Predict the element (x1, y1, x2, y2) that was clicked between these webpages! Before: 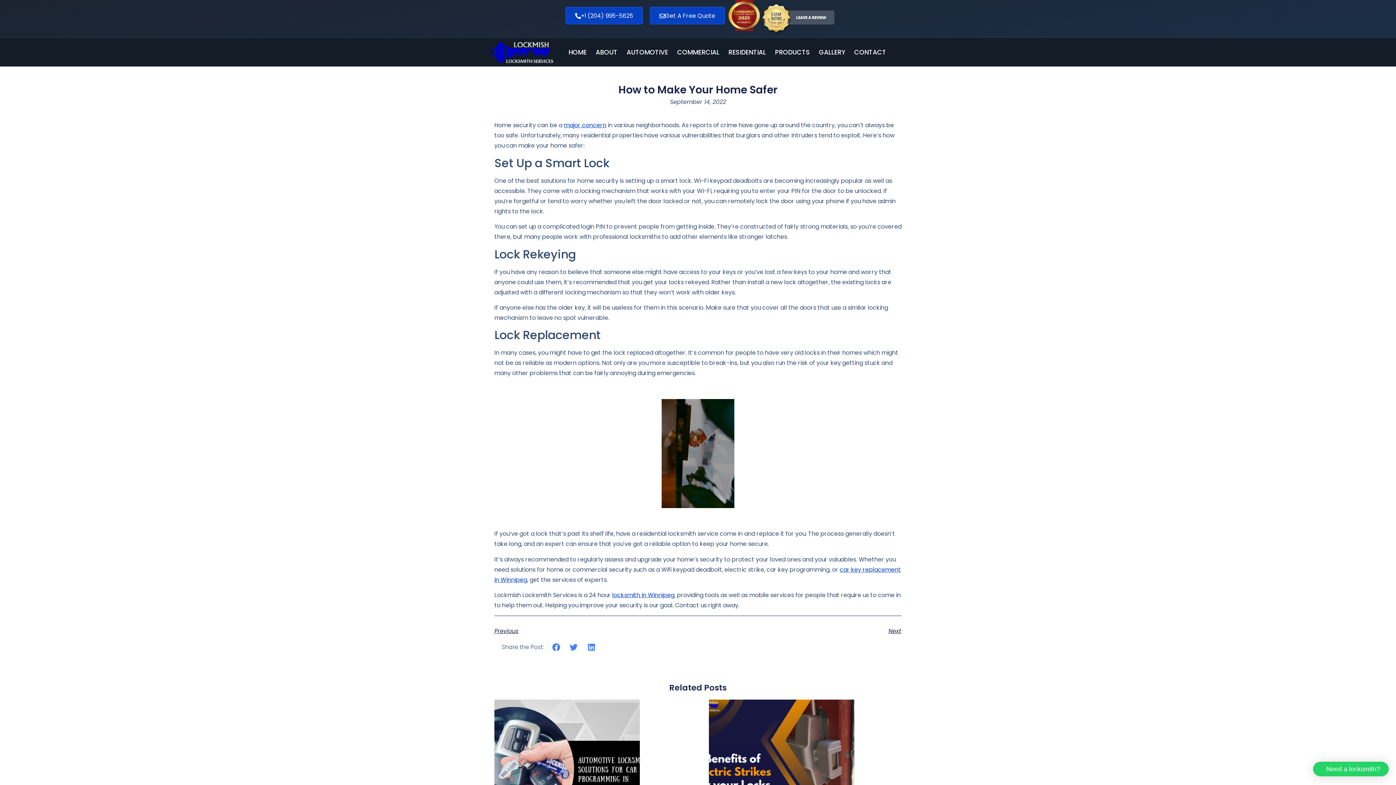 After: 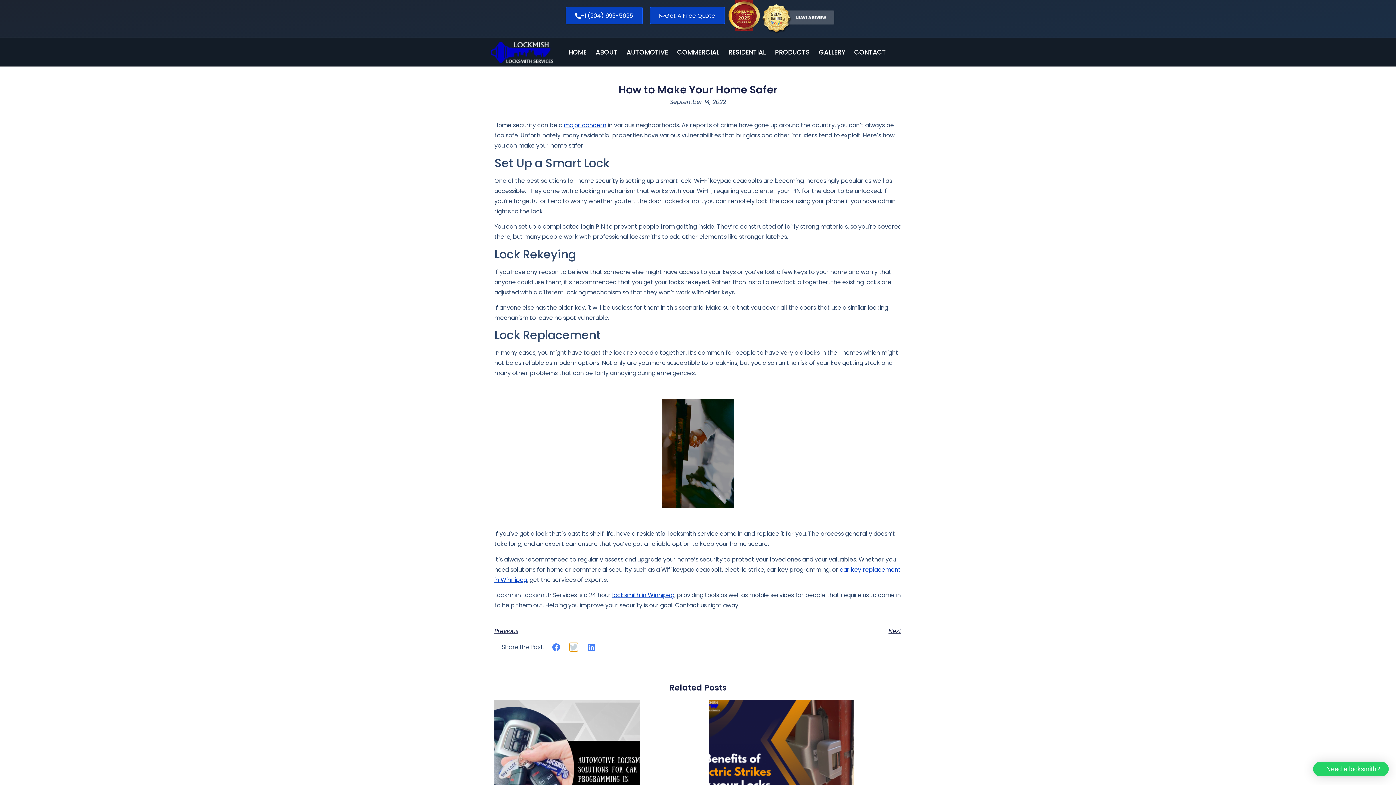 Action: label: Share on twitter bbox: (569, 643, 578, 651)